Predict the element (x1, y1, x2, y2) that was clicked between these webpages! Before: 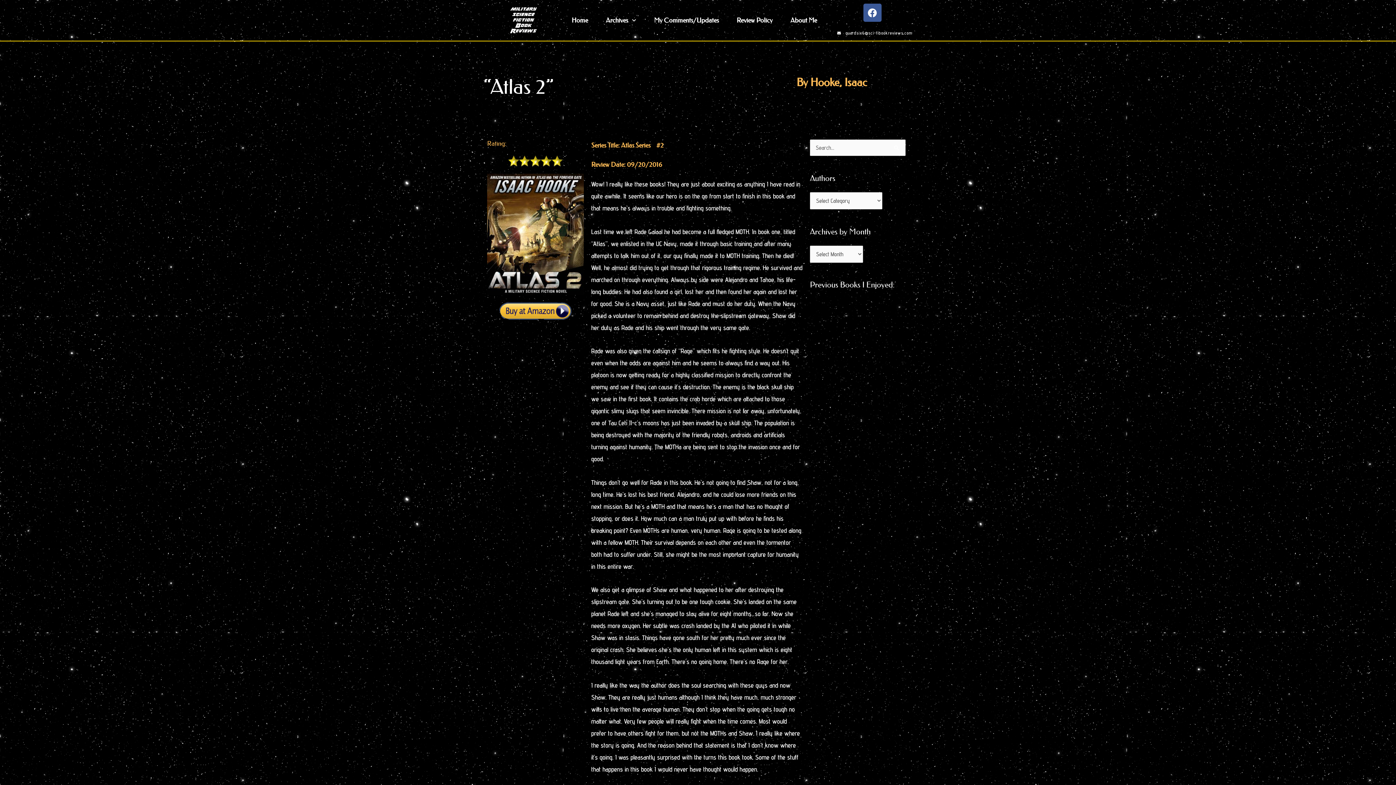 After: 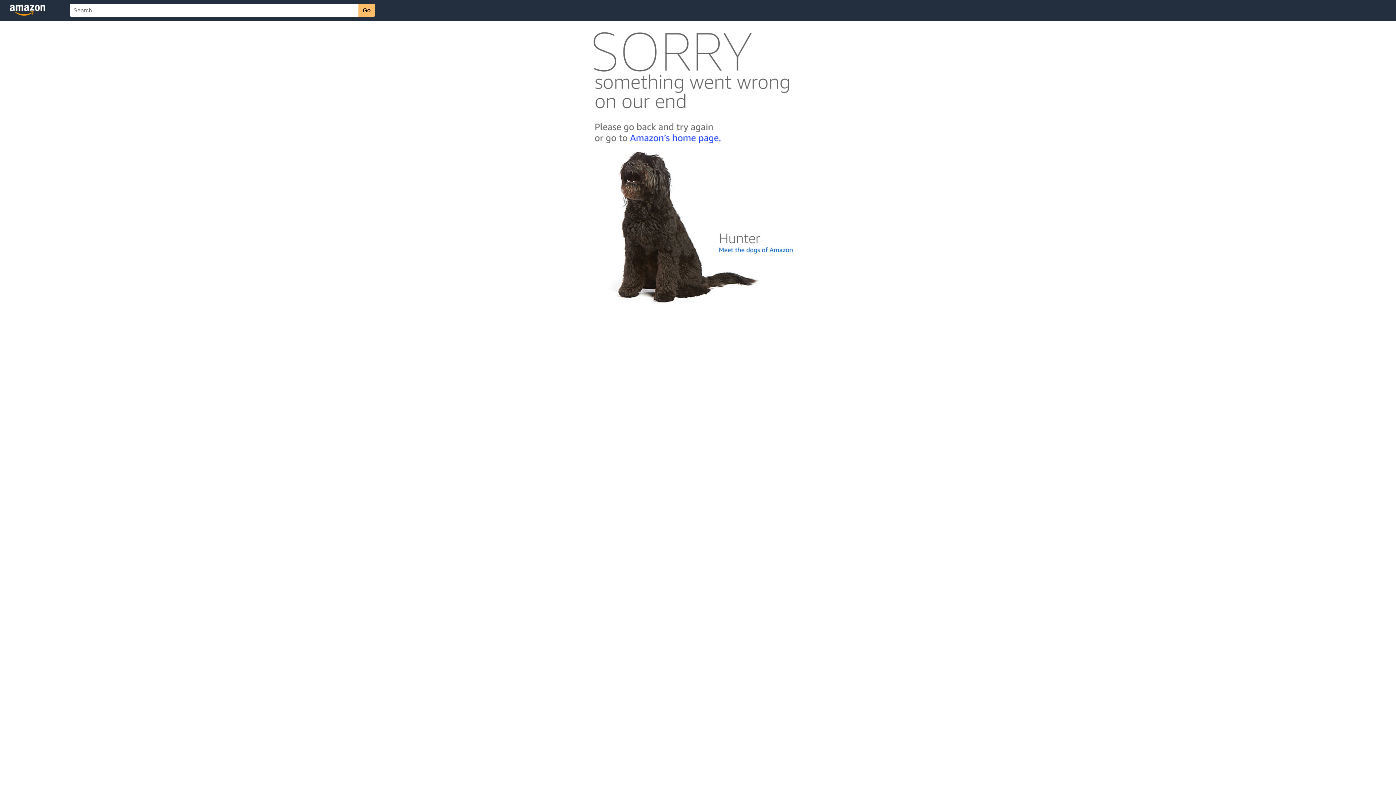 Action: bbox: (483, 74, 553, 98) label: “Atlas 2”